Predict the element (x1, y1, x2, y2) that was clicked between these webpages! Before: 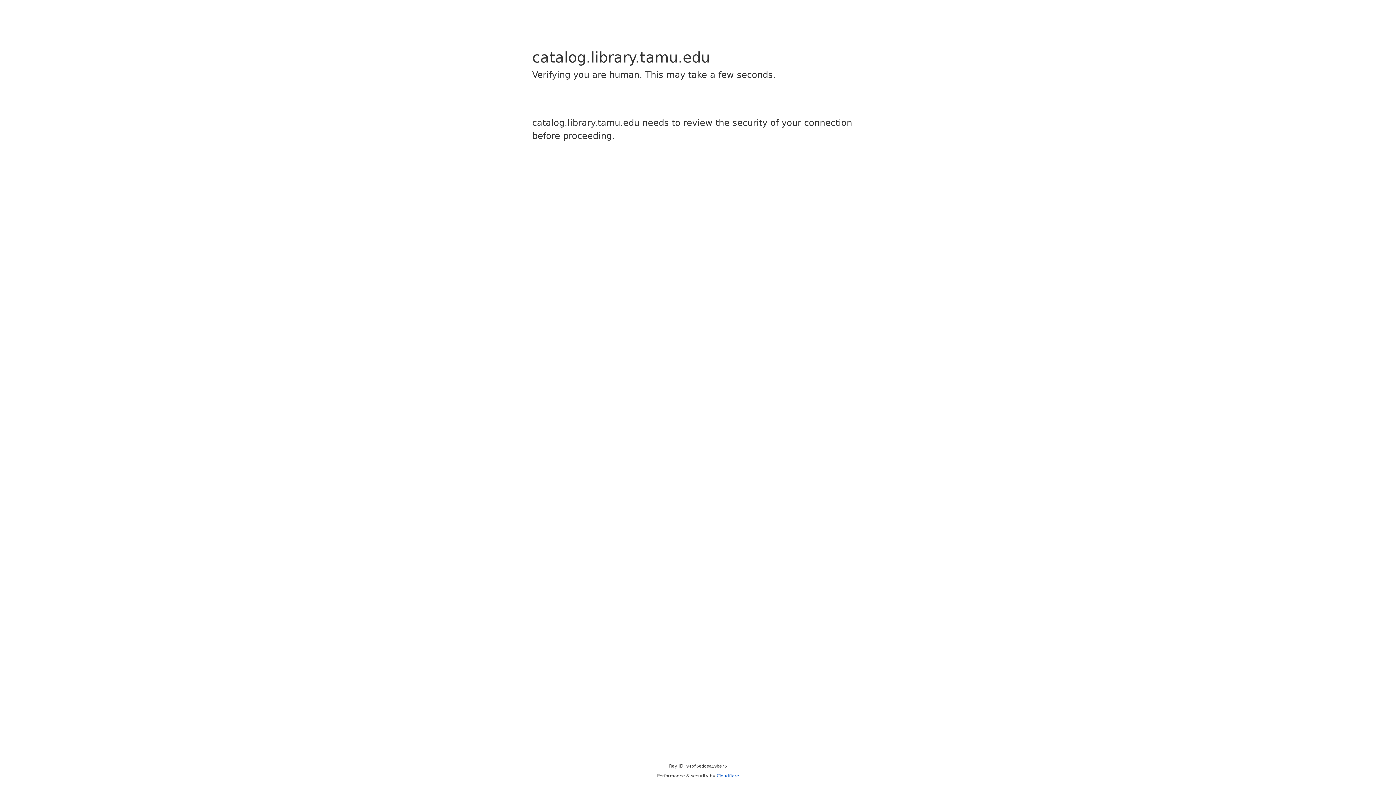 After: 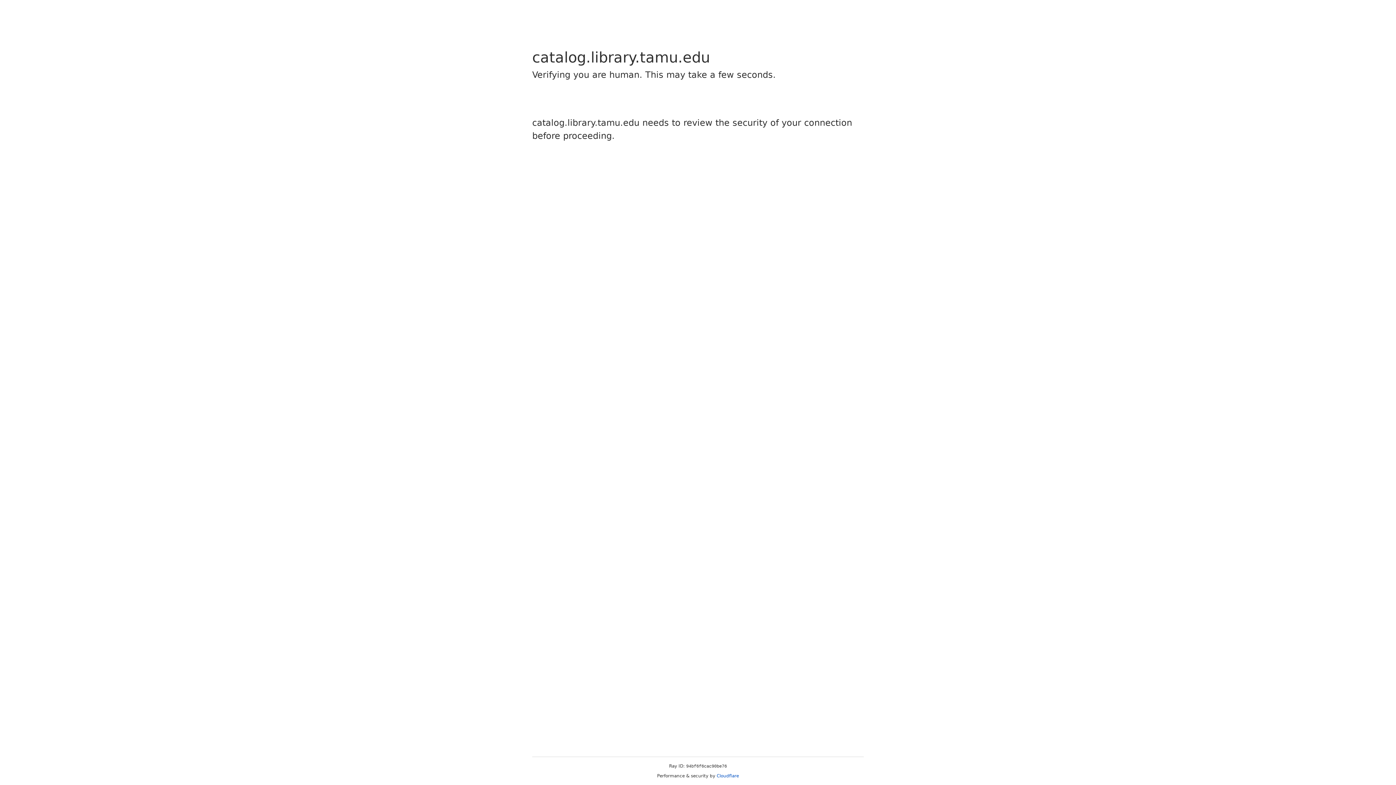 Action: bbox: (716, 773, 739, 778) label: Cloudflare